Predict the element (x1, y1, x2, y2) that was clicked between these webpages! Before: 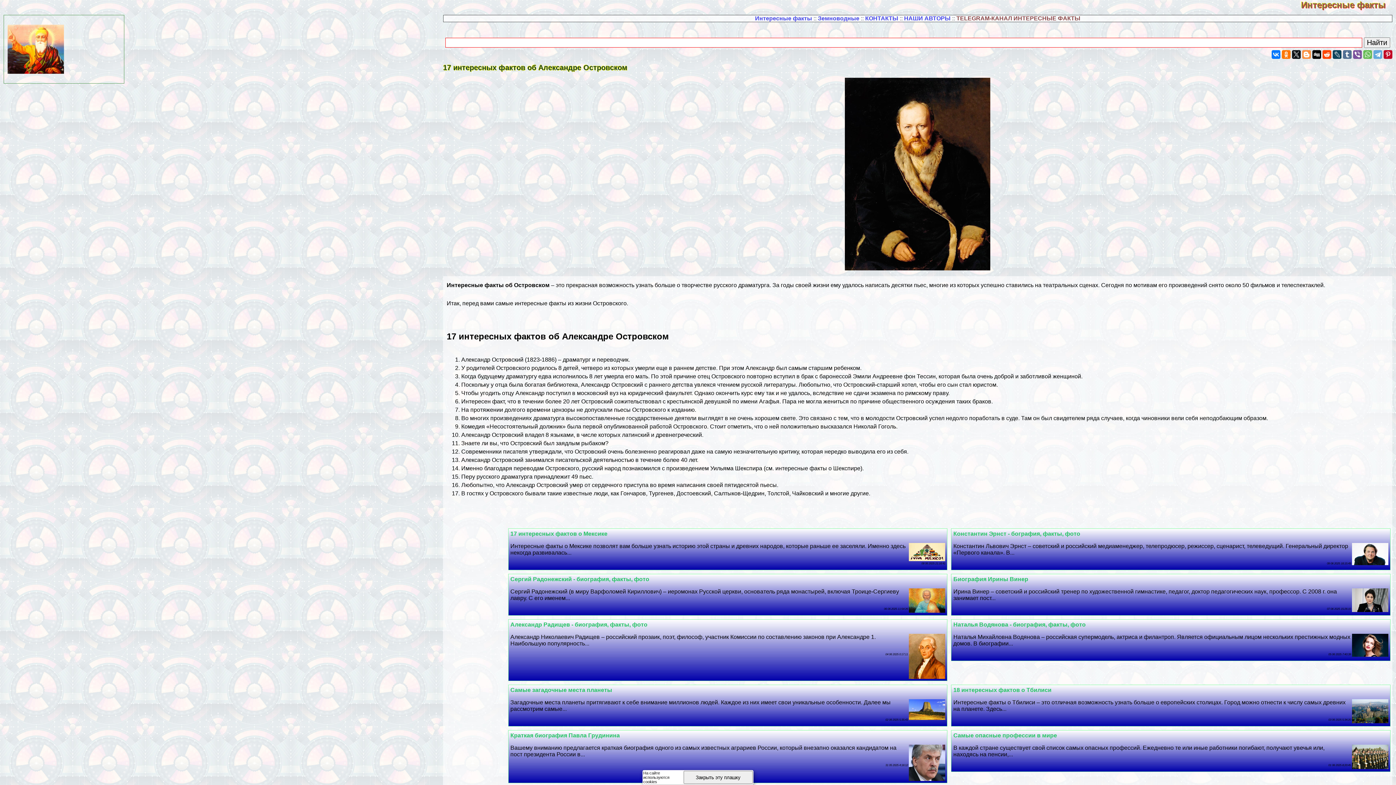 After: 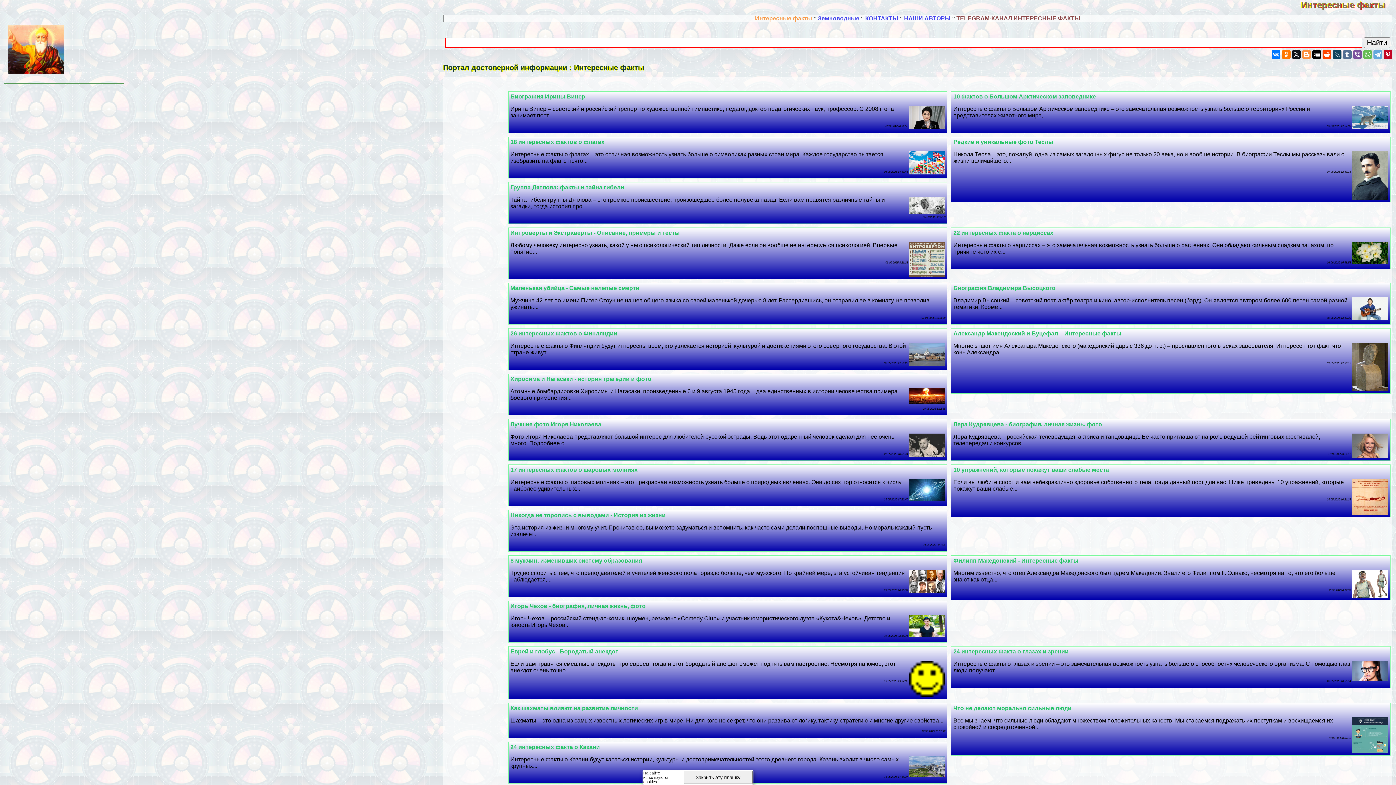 Action: bbox: (755, 15, 812, 21) label: Интересные факты